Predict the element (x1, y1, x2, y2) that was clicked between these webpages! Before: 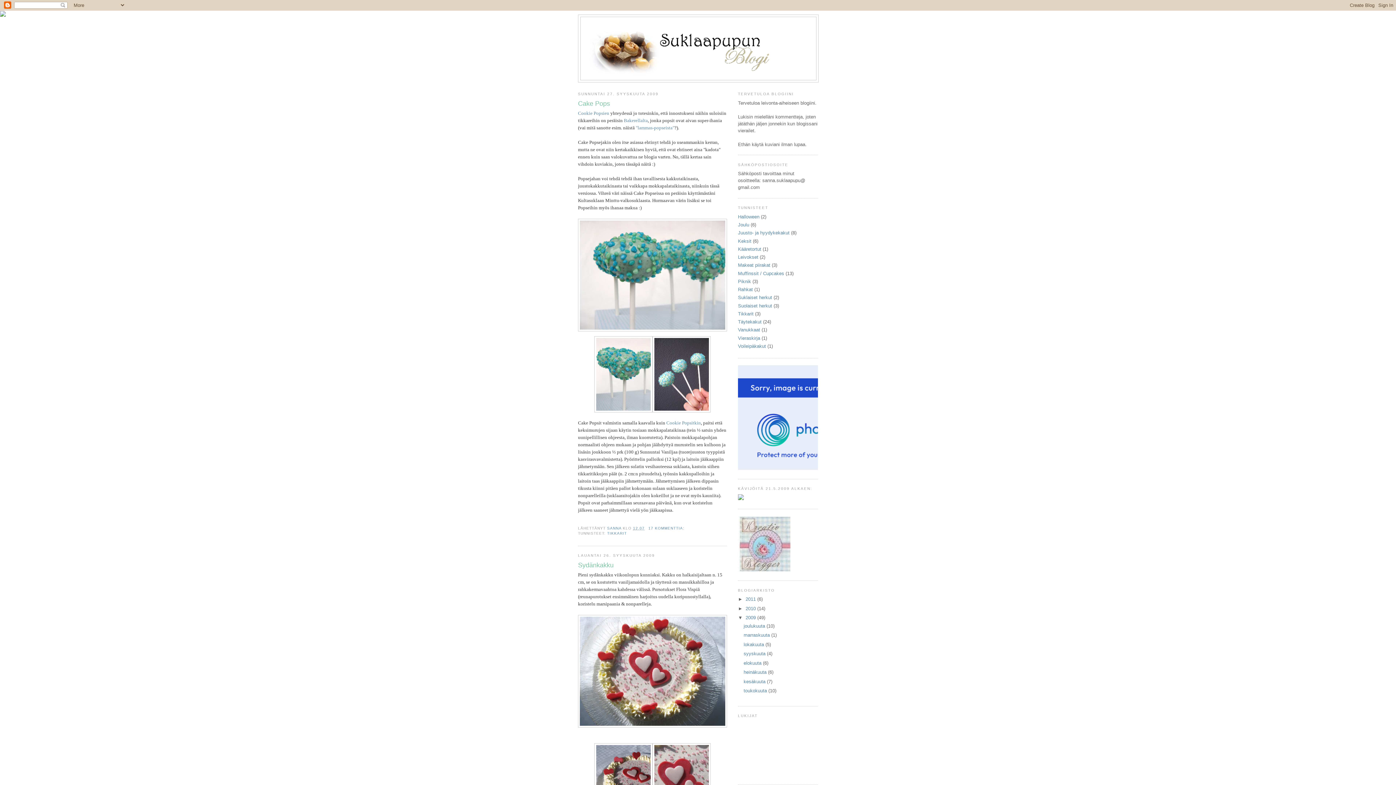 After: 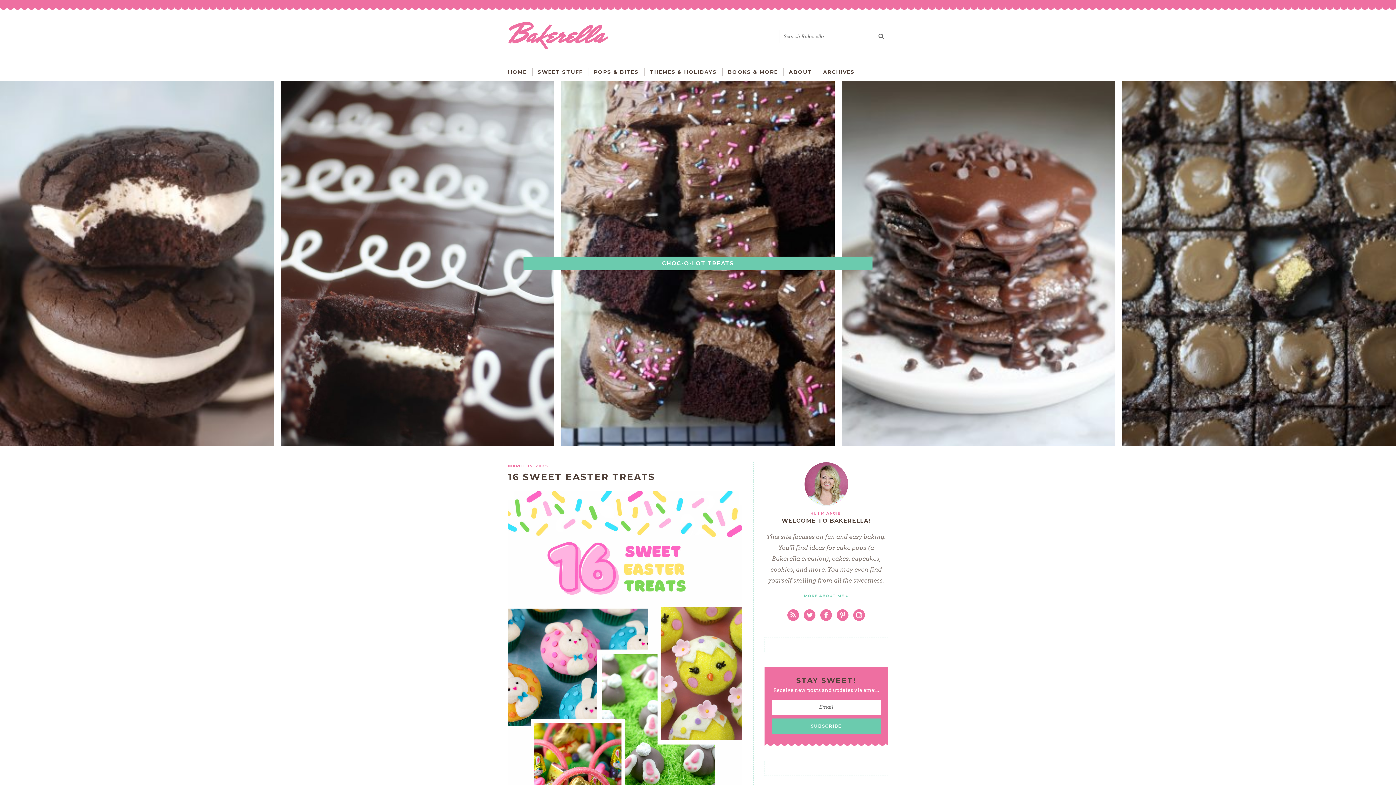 Action: label: Bakerellalta bbox: (624, 117, 648, 123)